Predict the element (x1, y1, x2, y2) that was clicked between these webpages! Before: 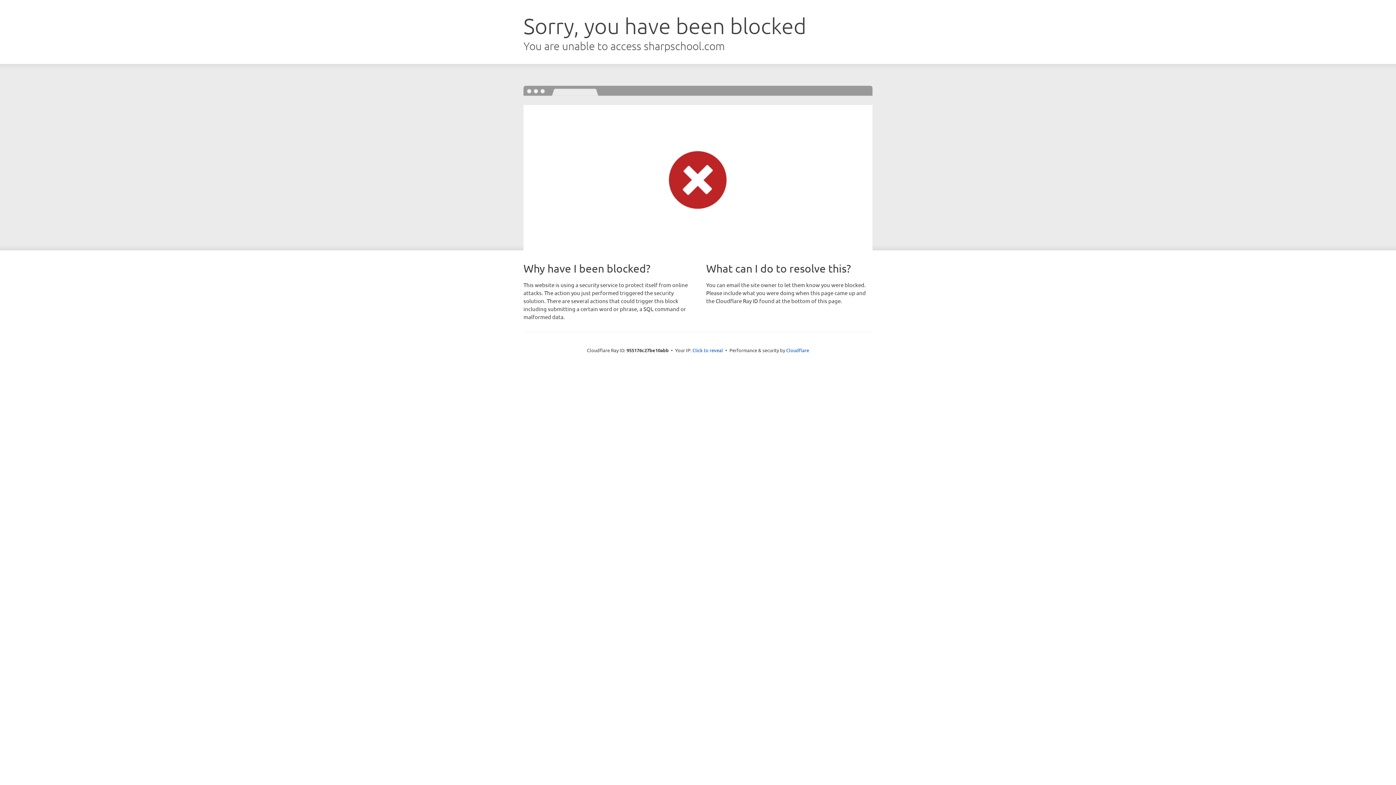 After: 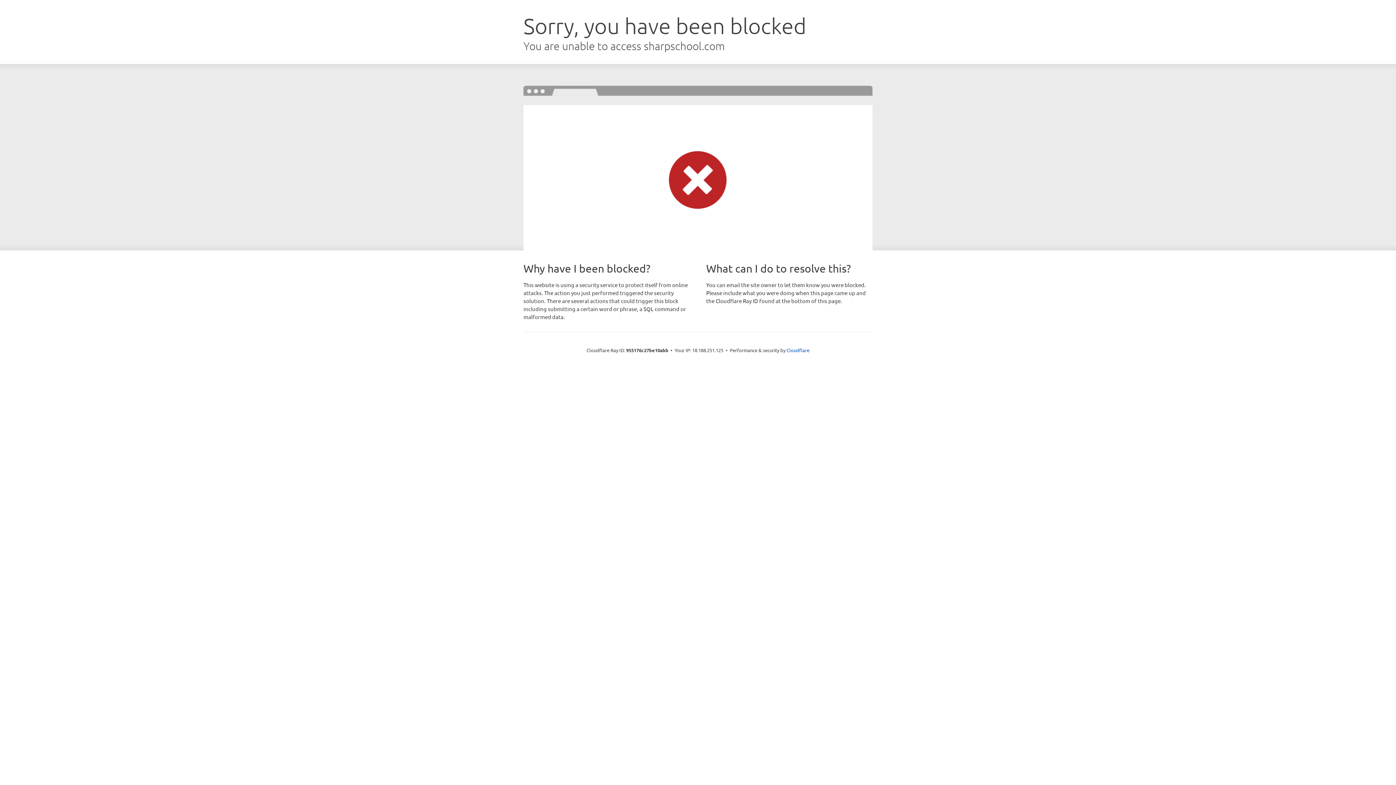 Action: label: Click to reveal bbox: (692, 346, 723, 353)